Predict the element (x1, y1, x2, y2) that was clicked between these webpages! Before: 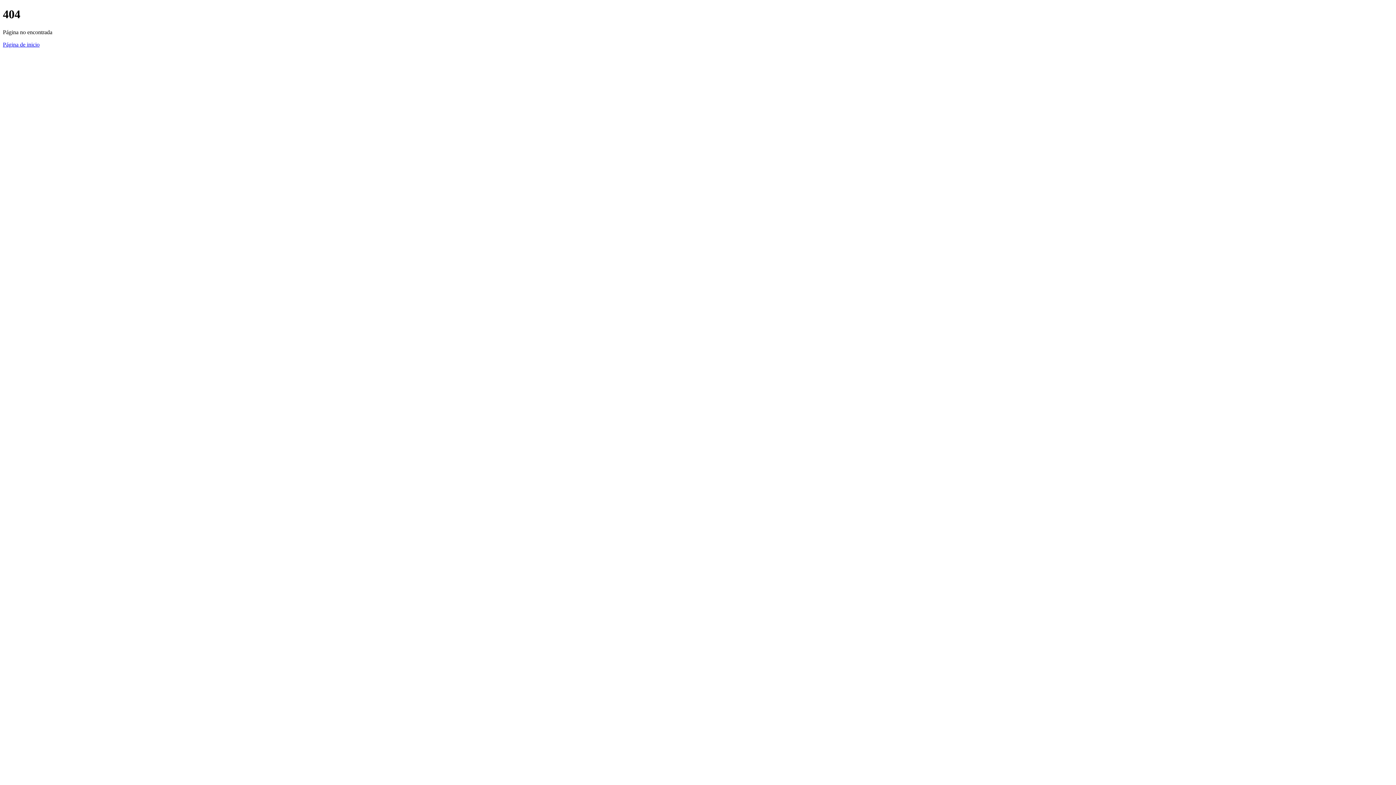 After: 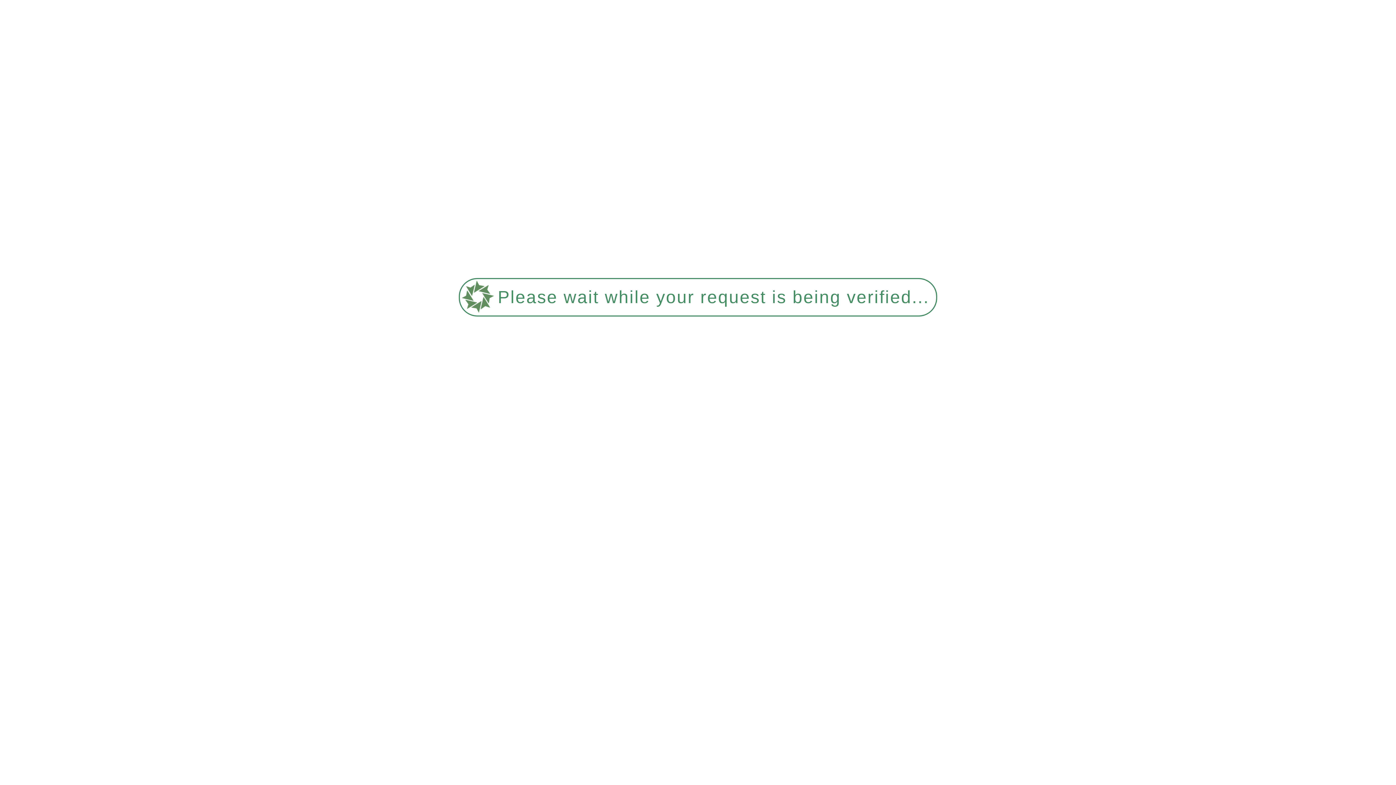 Action: bbox: (2, 41, 39, 47) label: Página de inicio